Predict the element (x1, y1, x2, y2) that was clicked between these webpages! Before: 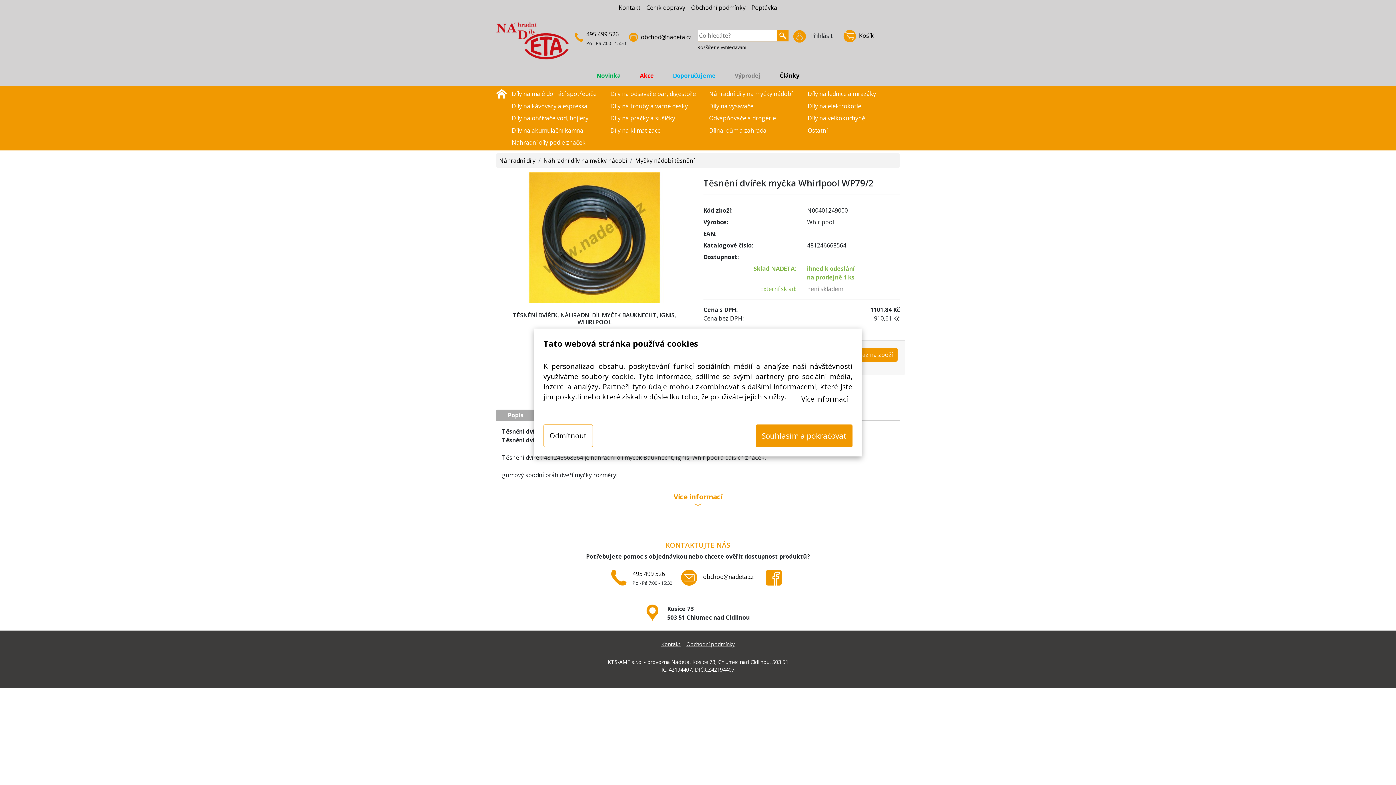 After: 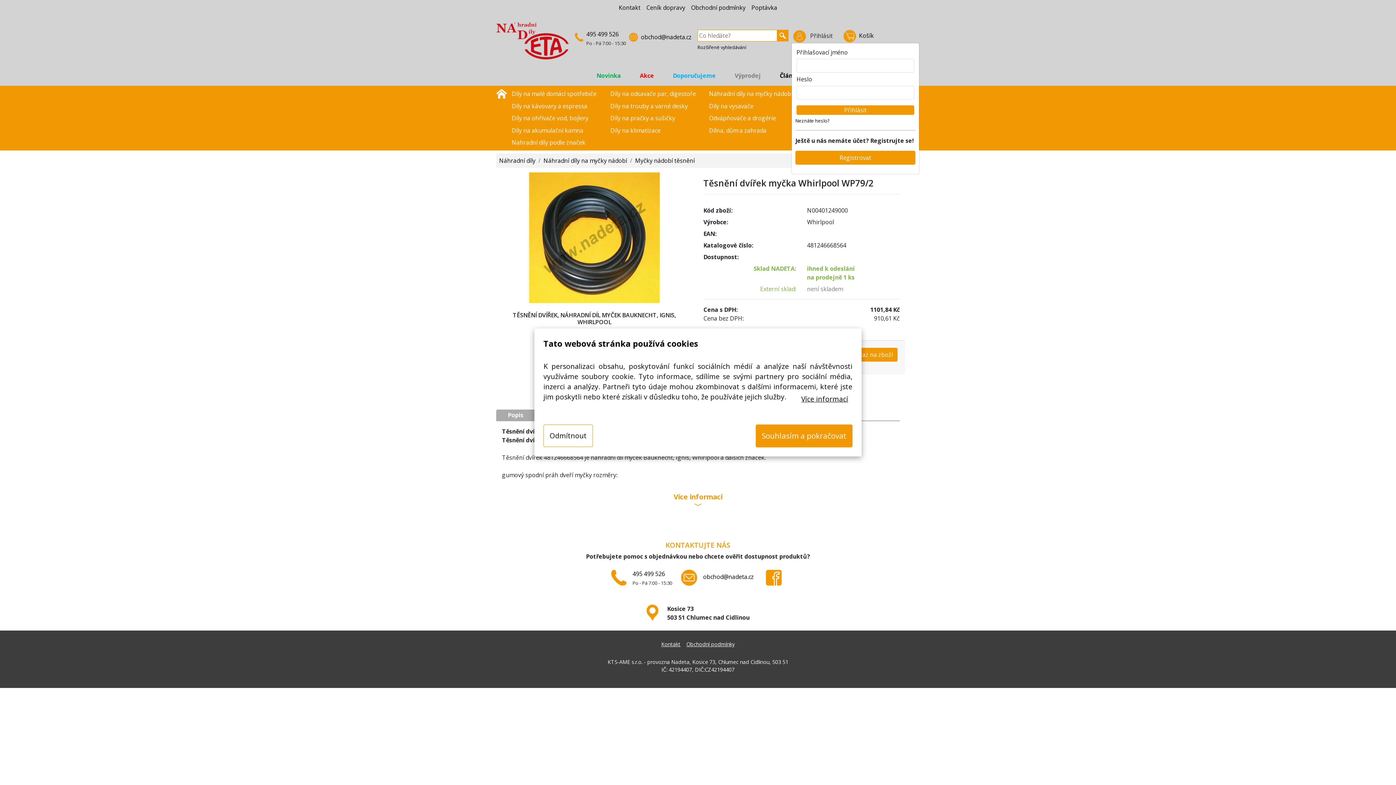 Action: label:  Přihlásit bbox: (791, 27, 834, 42)